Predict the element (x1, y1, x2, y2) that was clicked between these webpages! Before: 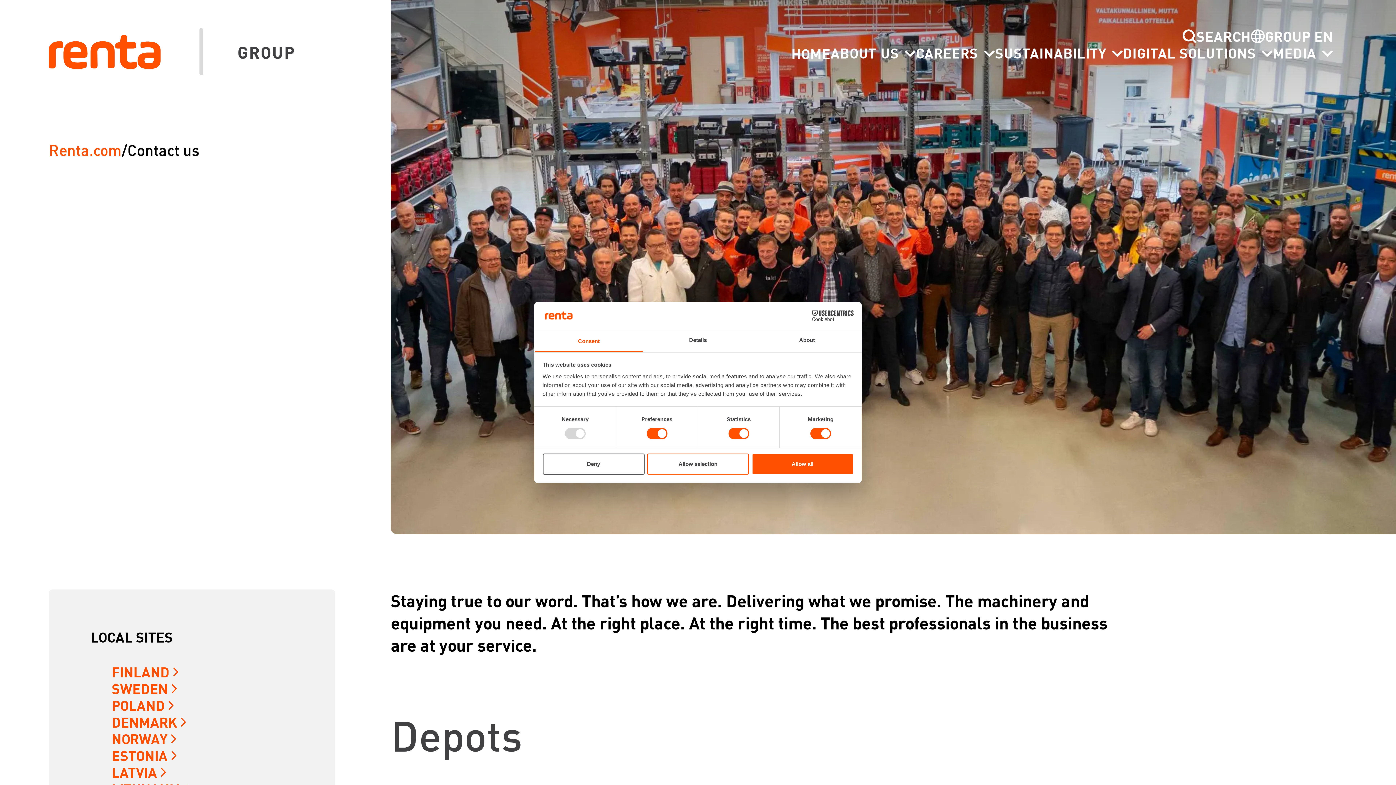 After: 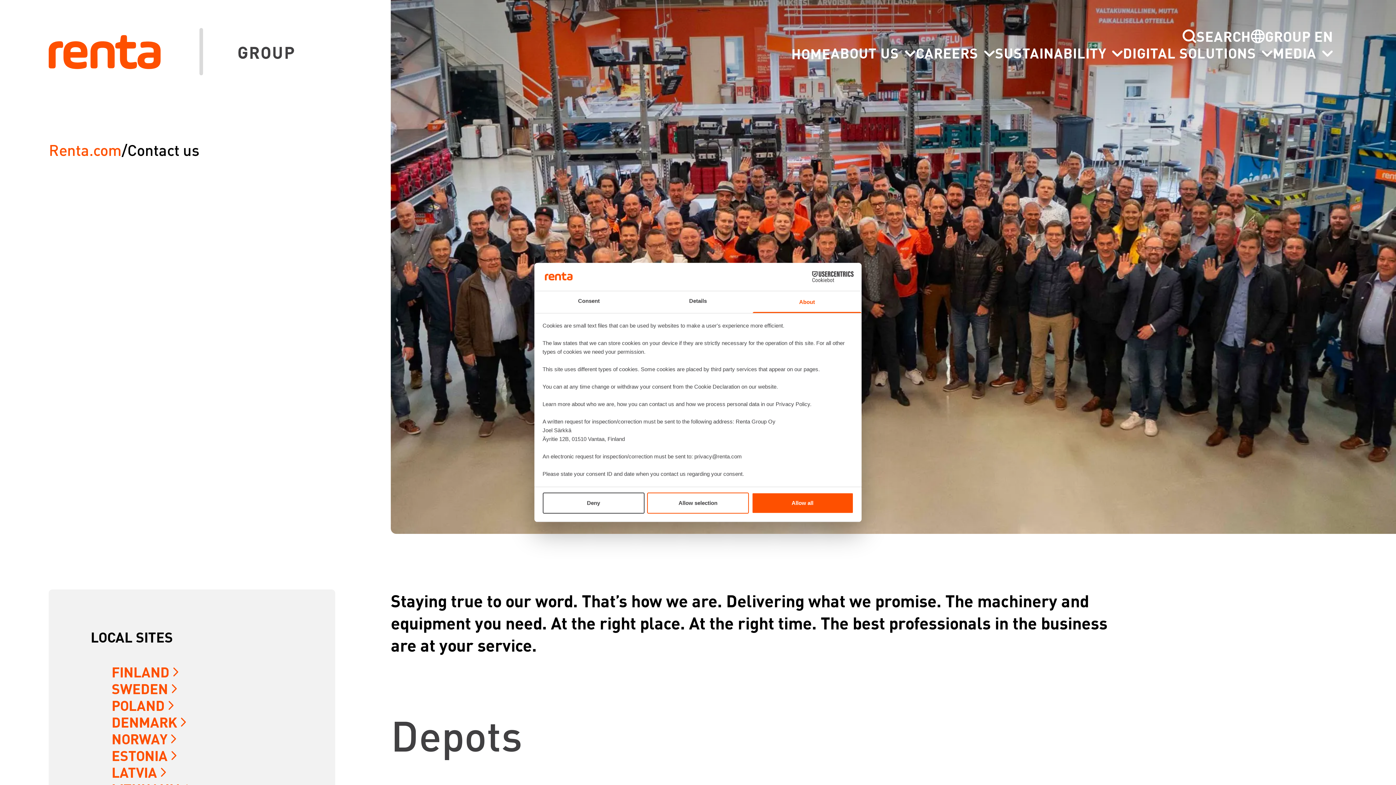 Action: label: About bbox: (752, 330, 861, 352)